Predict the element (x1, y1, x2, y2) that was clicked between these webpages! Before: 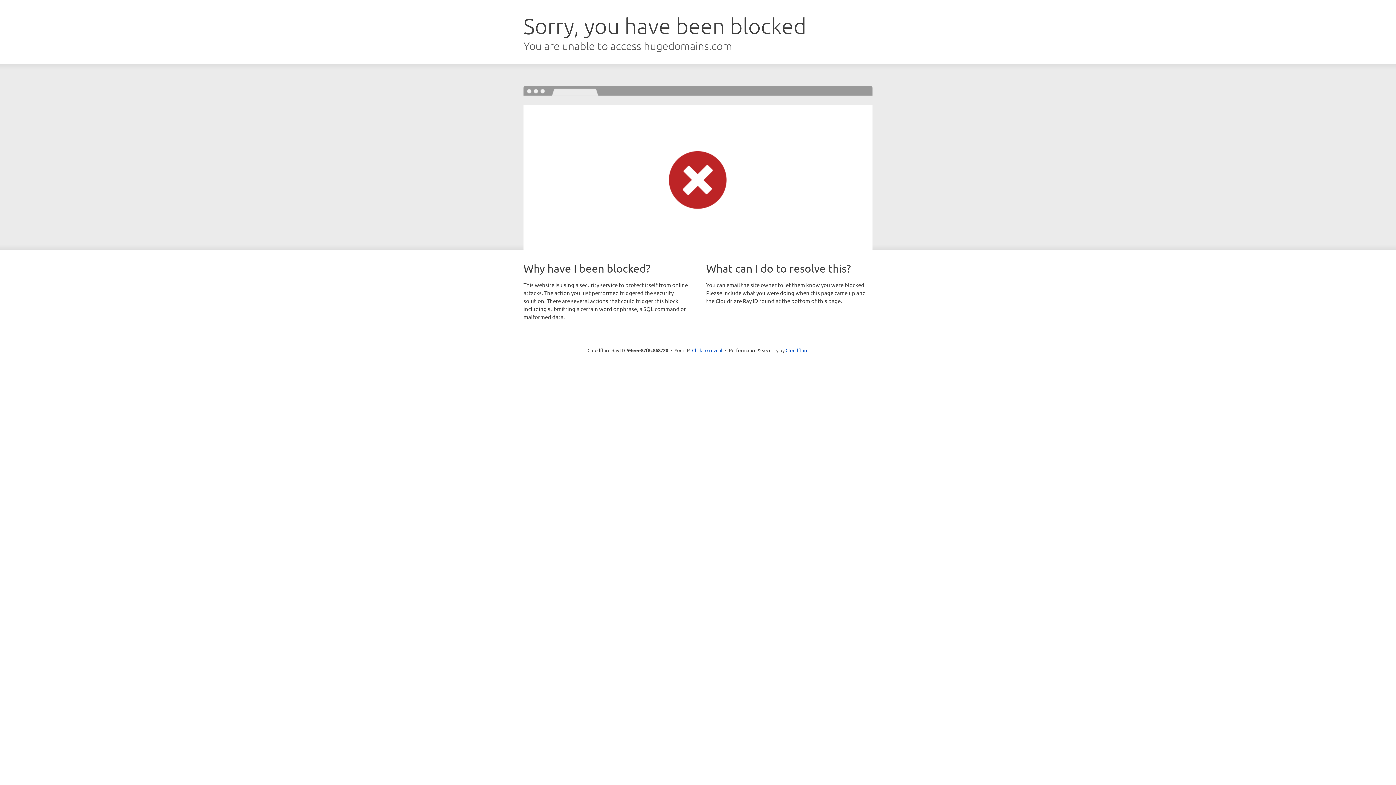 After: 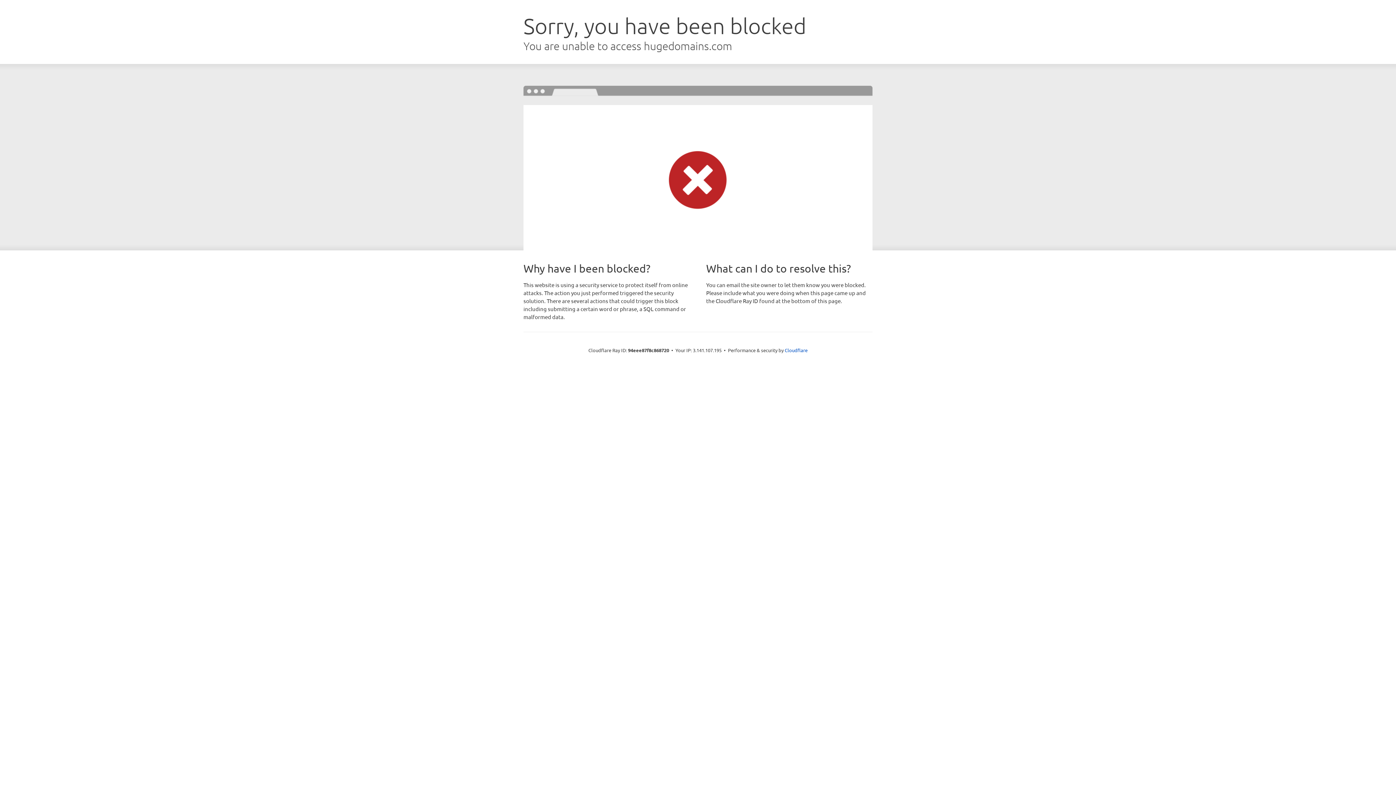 Action: label: Click to reveal bbox: (692, 346, 722, 353)